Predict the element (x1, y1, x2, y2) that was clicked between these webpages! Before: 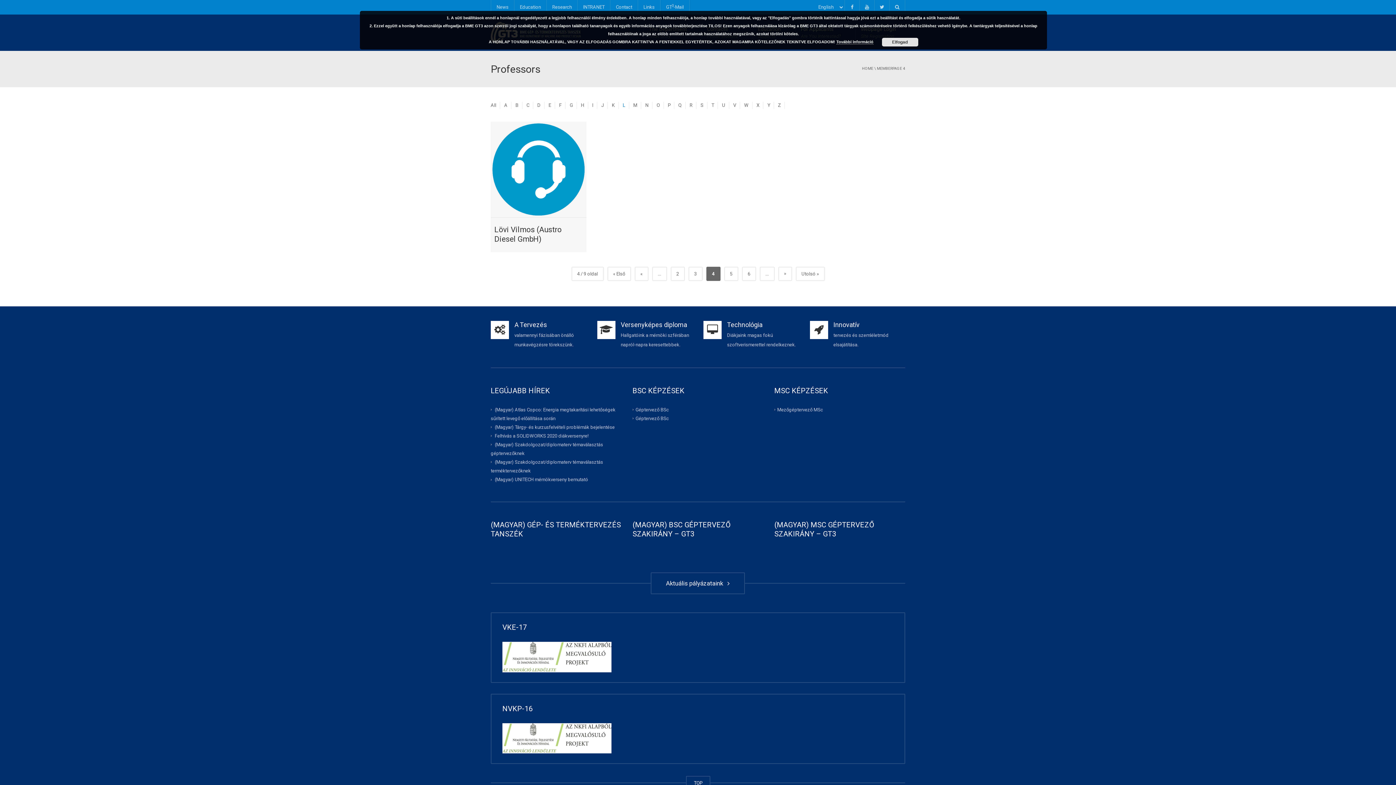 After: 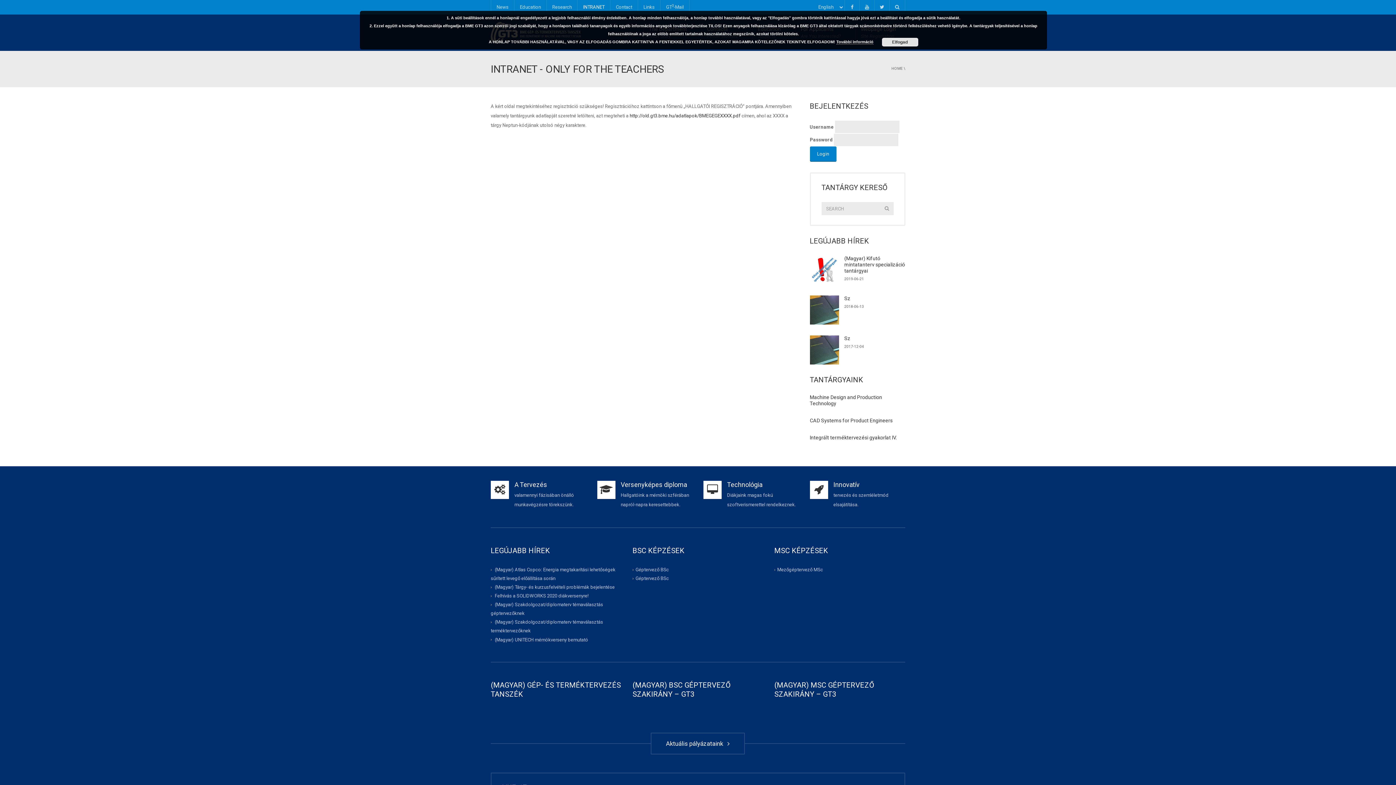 Action: label: INTRANET bbox: (577, 0, 610, 14)